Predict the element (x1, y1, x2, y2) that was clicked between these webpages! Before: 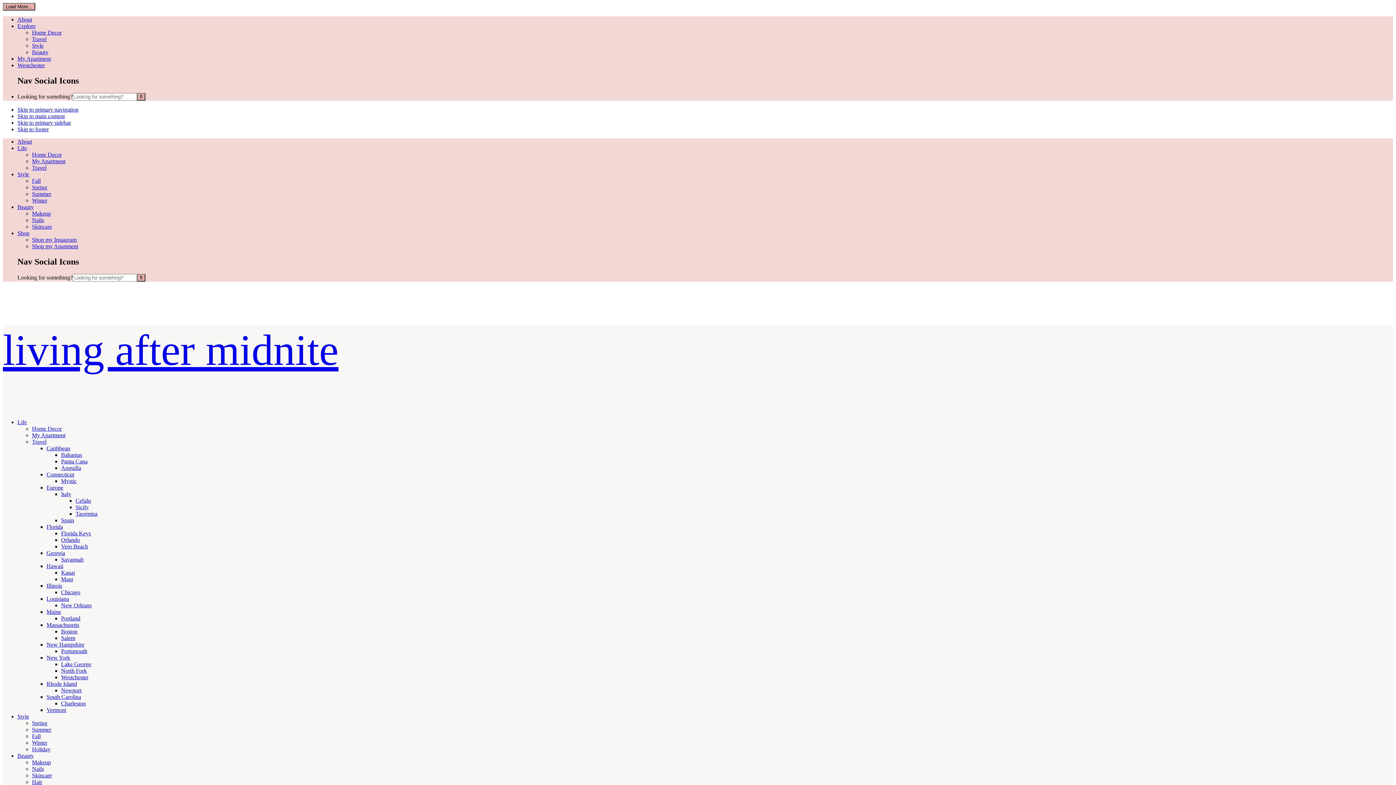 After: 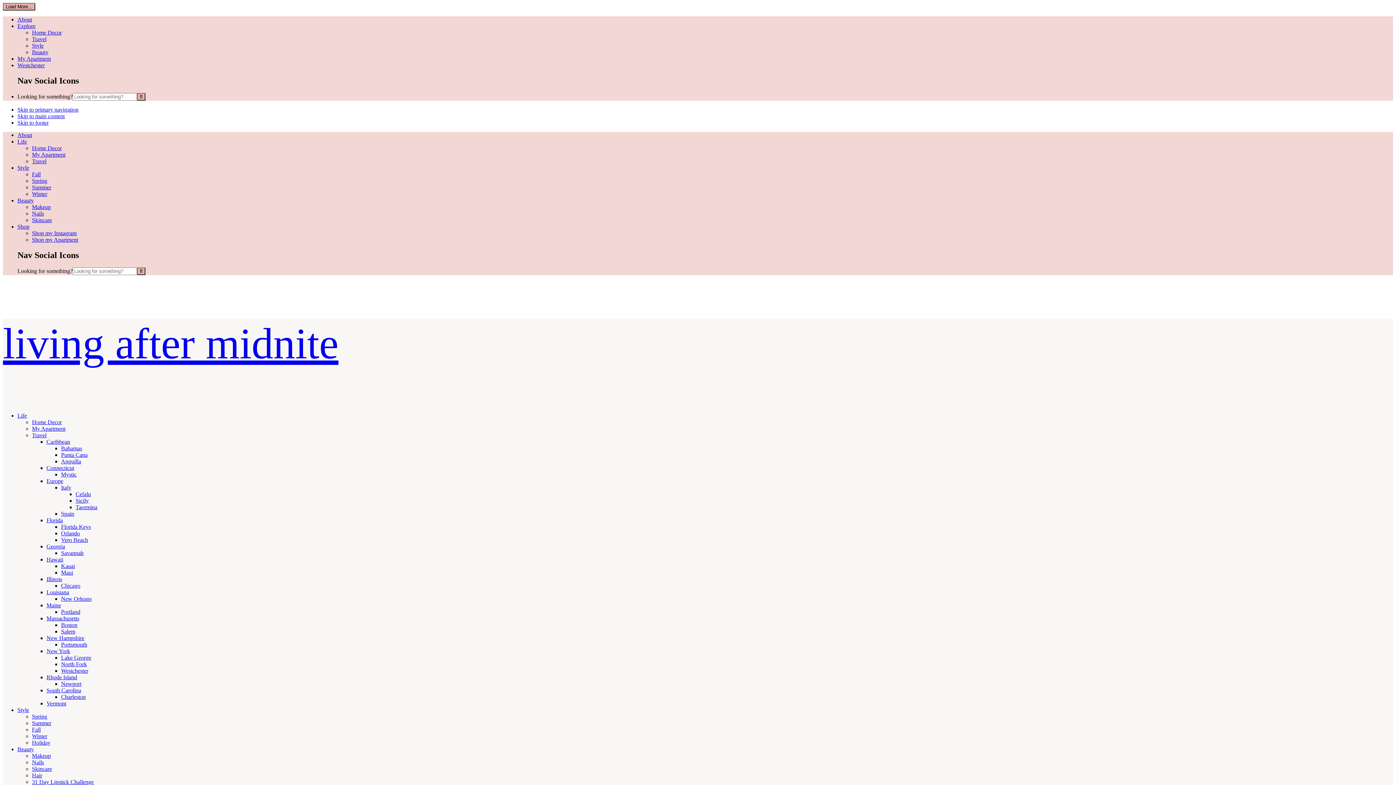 Action: label: Hair bbox: (32, 779, 42, 785)